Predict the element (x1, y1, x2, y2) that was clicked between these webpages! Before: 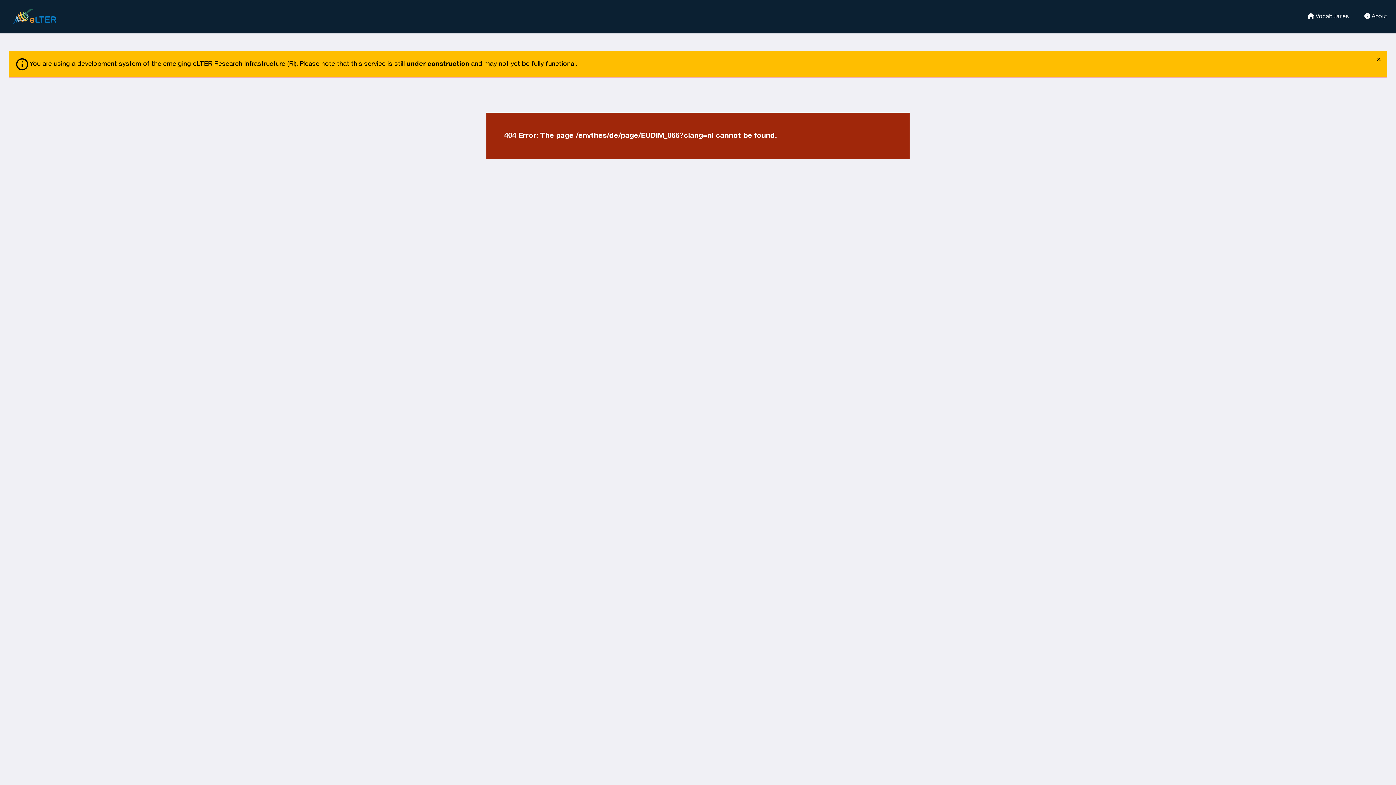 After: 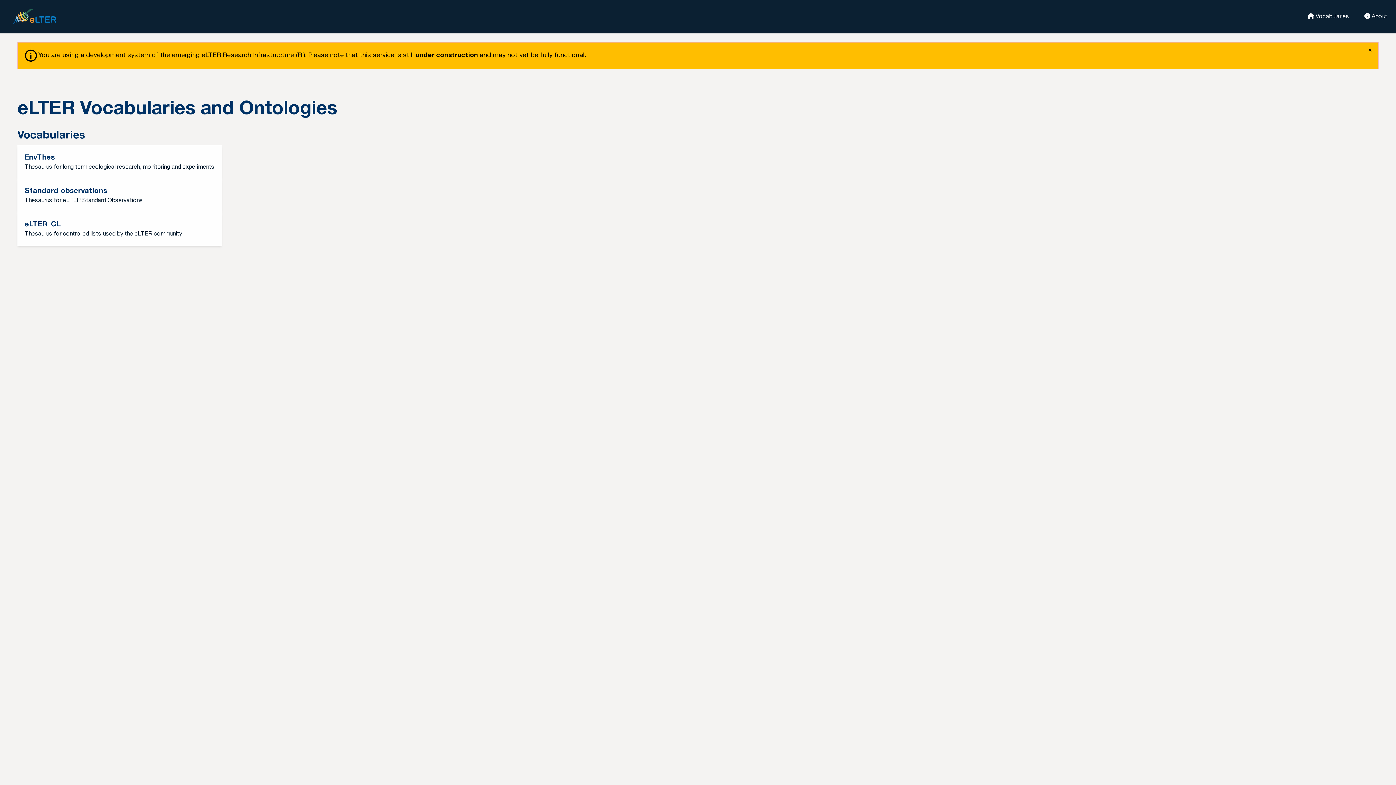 Action: label:  Vocabularies bbox: (1298, 12, 1349, 19)